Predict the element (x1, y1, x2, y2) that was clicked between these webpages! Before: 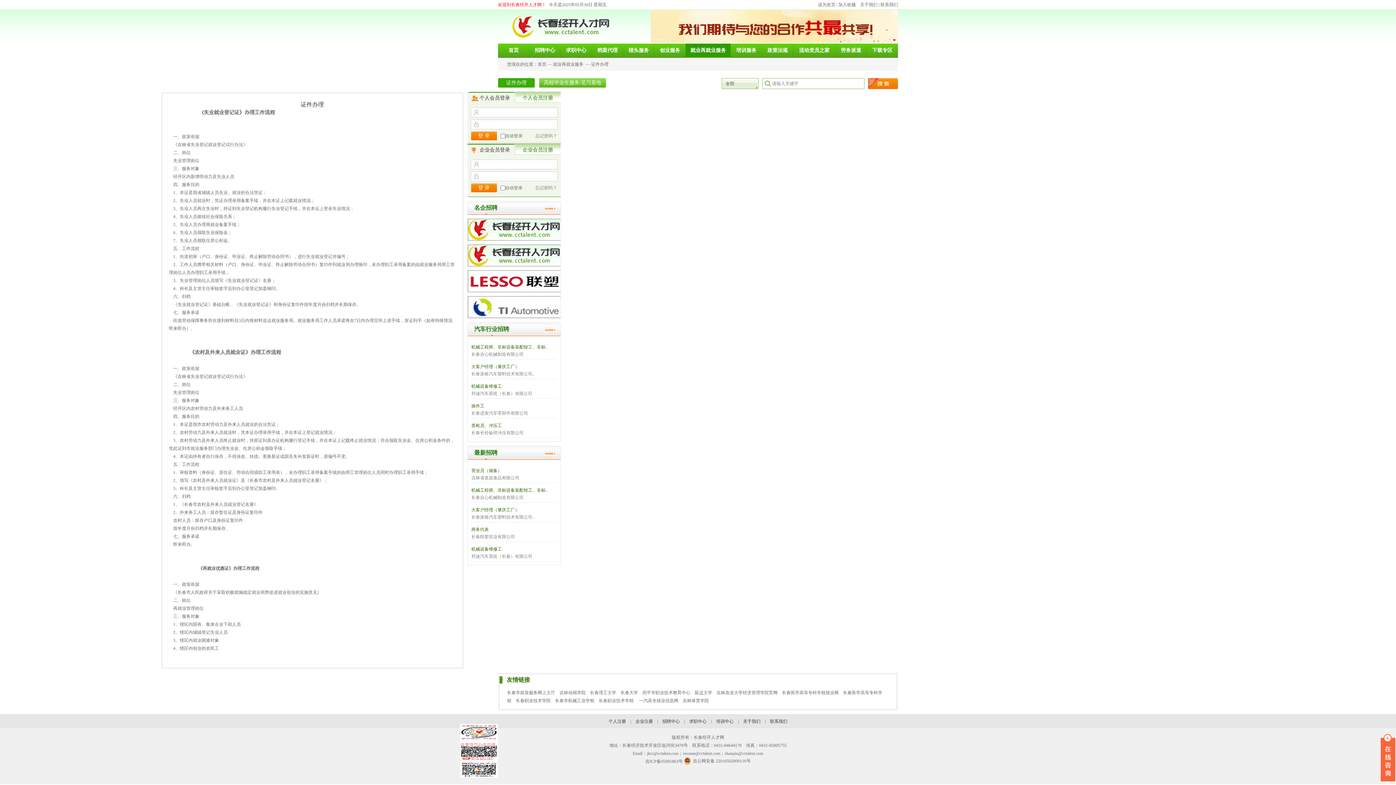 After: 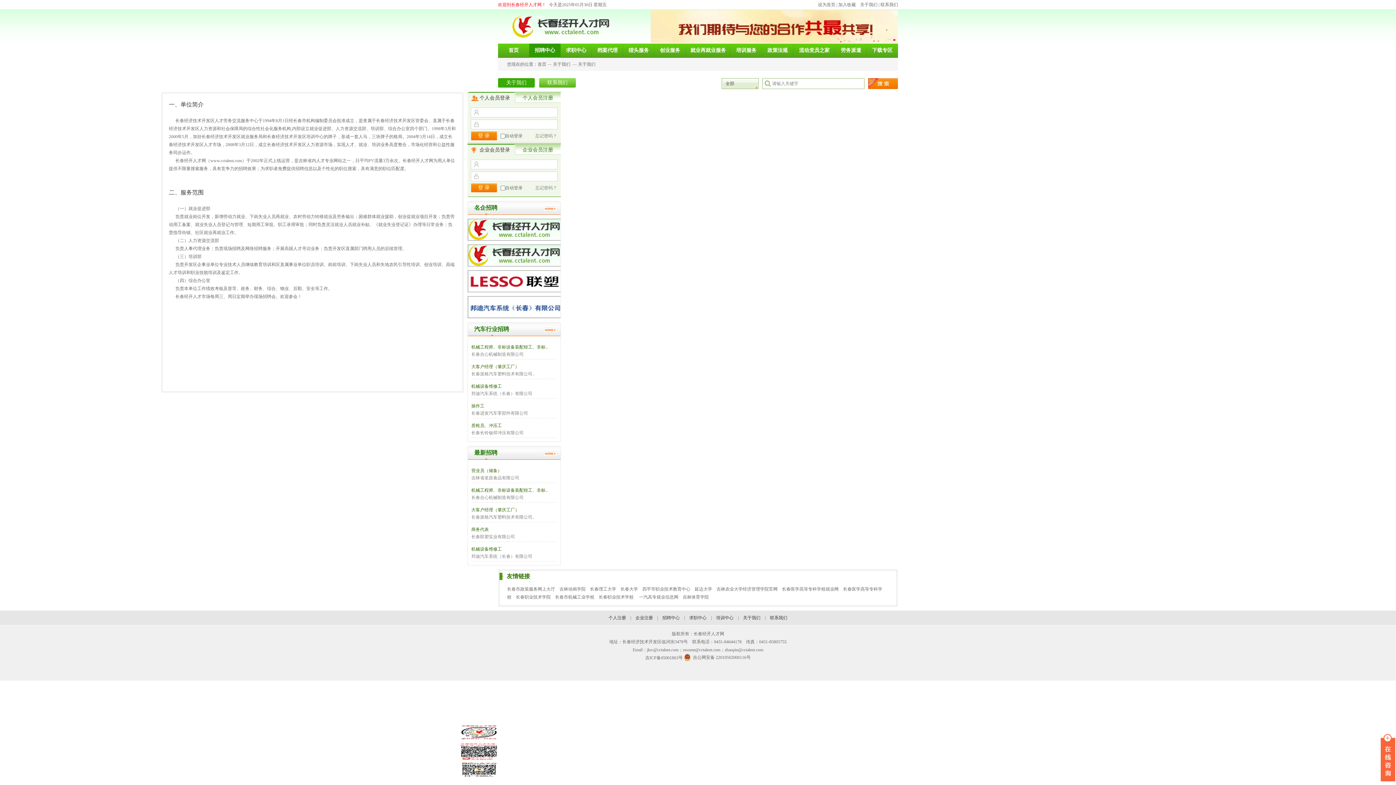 Action: label: 关于我们 bbox: (860, 2, 877, 7)